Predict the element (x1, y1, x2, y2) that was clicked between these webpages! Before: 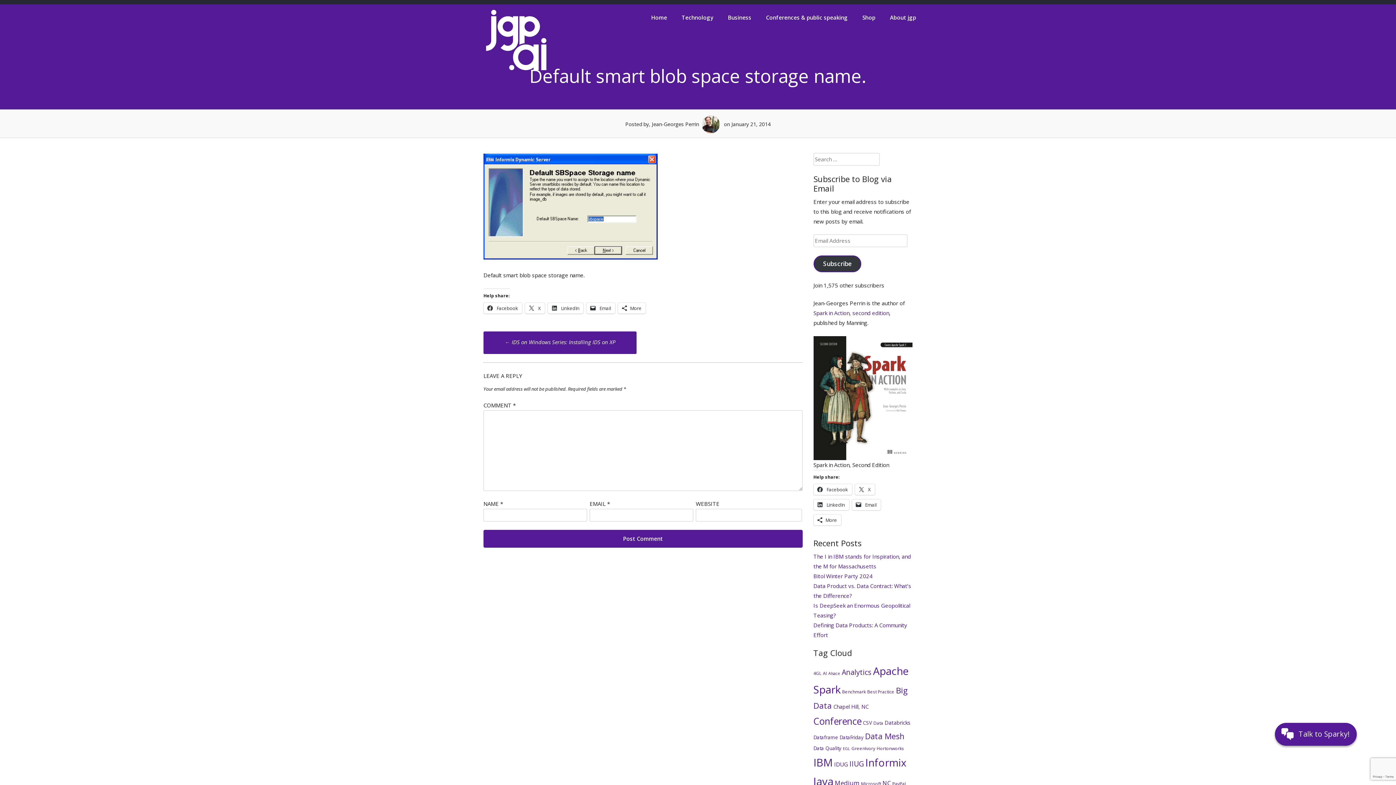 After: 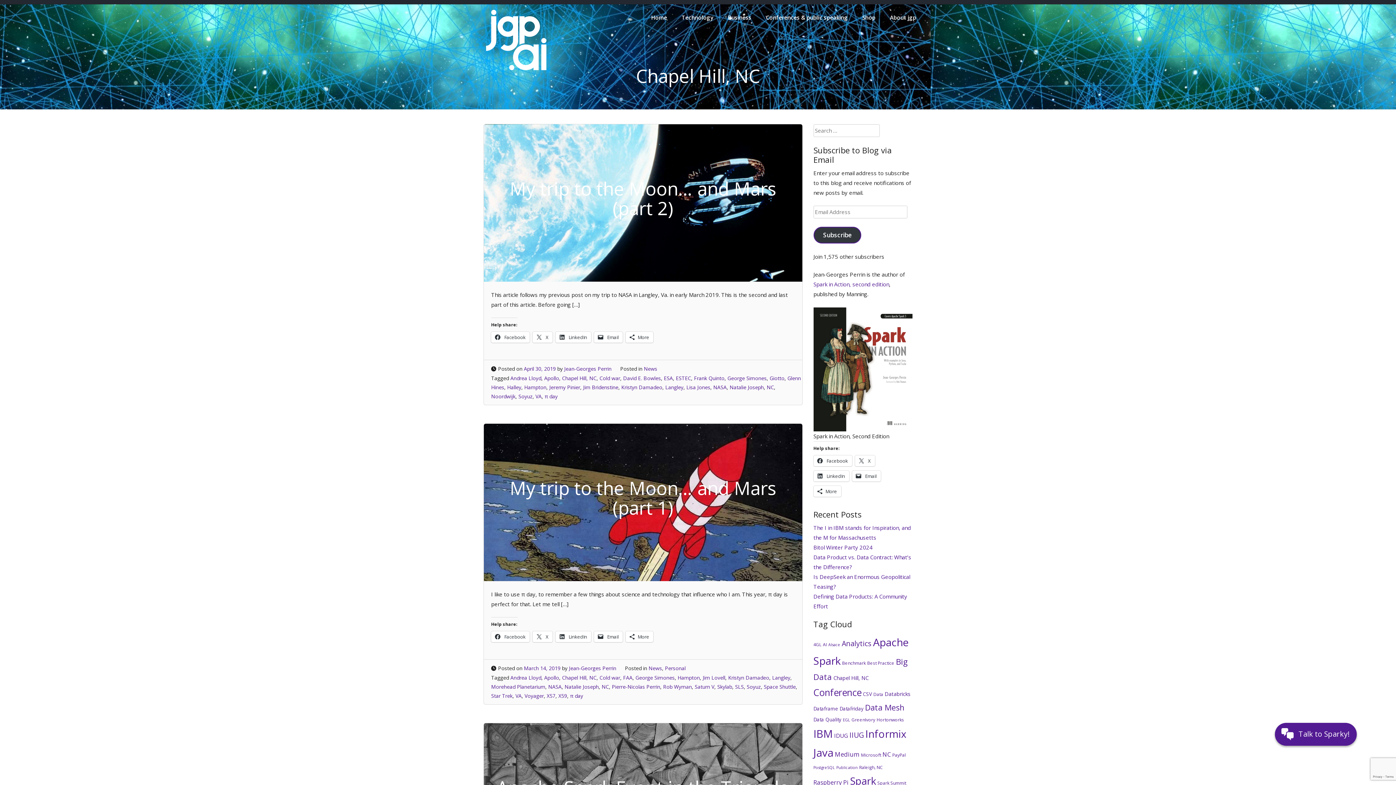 Action: label: Chapel Hill, NC (7 items) bbox: (833, 703, 868, 710)